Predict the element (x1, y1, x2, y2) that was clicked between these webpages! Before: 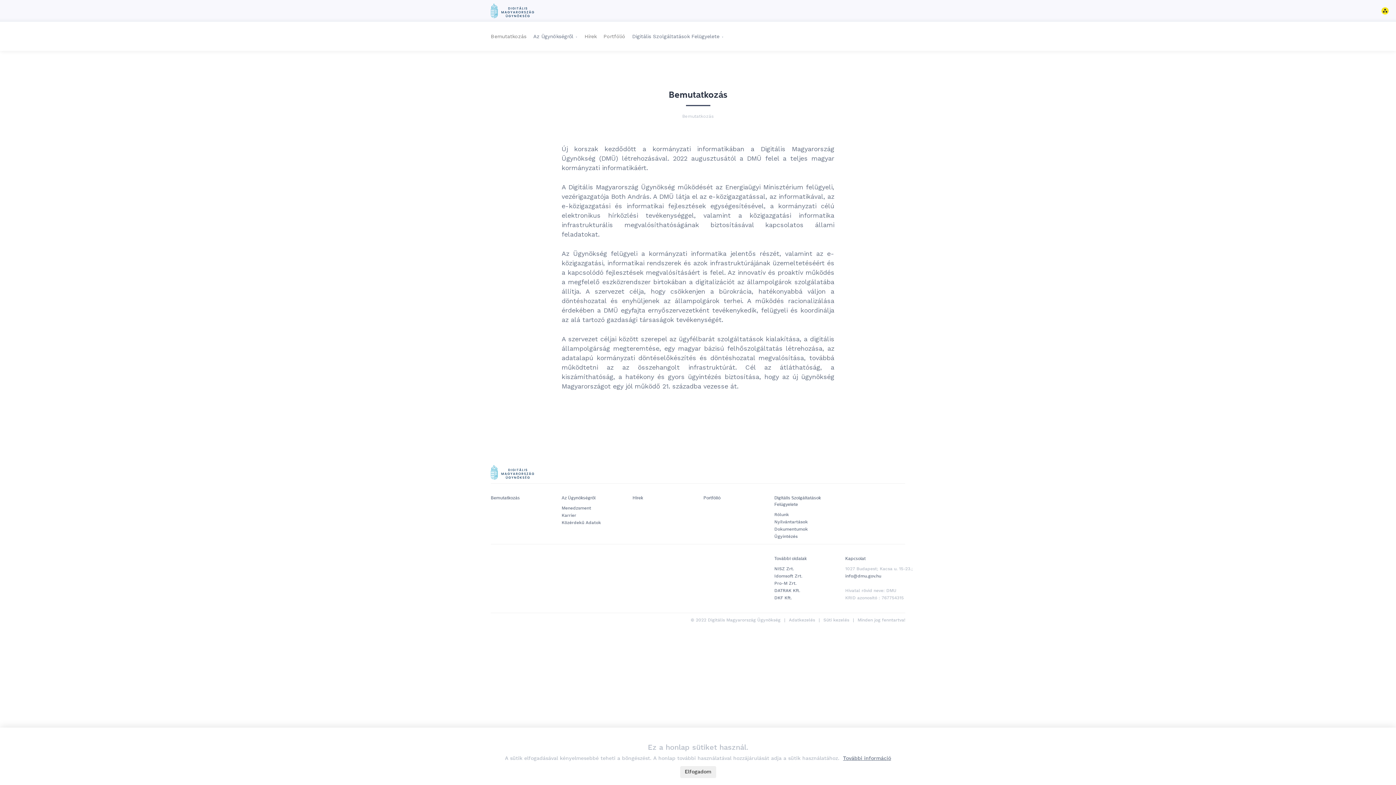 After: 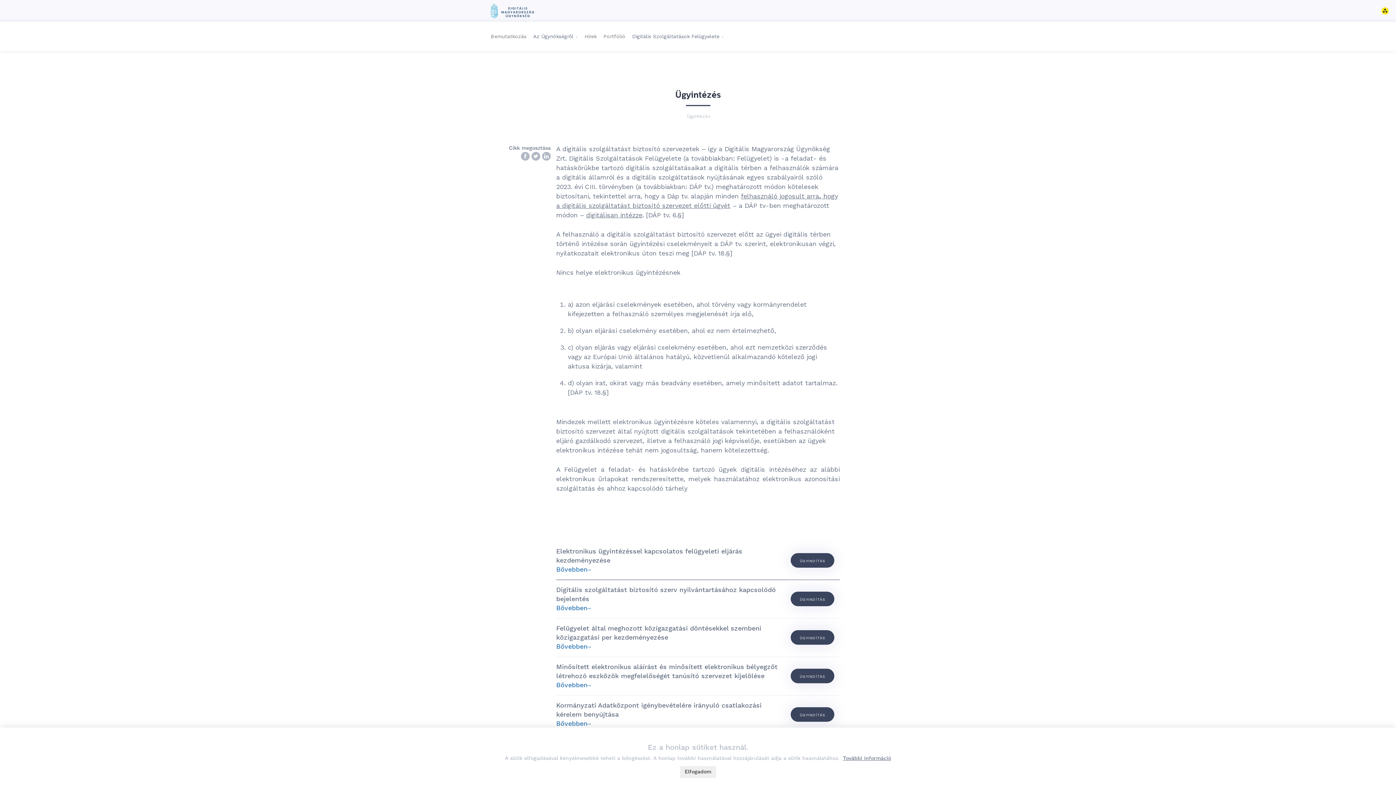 Action: bbox: (774, 533, 834, 540) label: Ügyintézés